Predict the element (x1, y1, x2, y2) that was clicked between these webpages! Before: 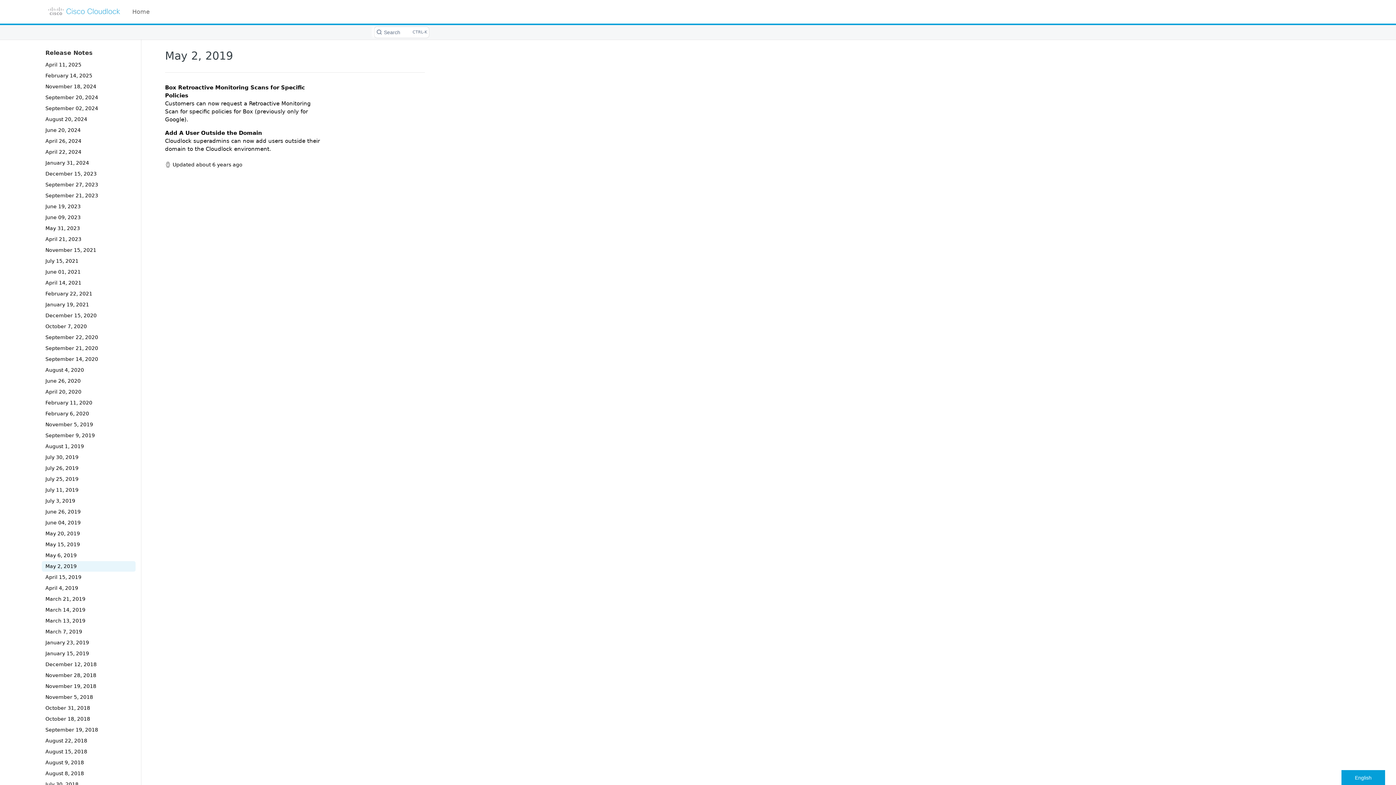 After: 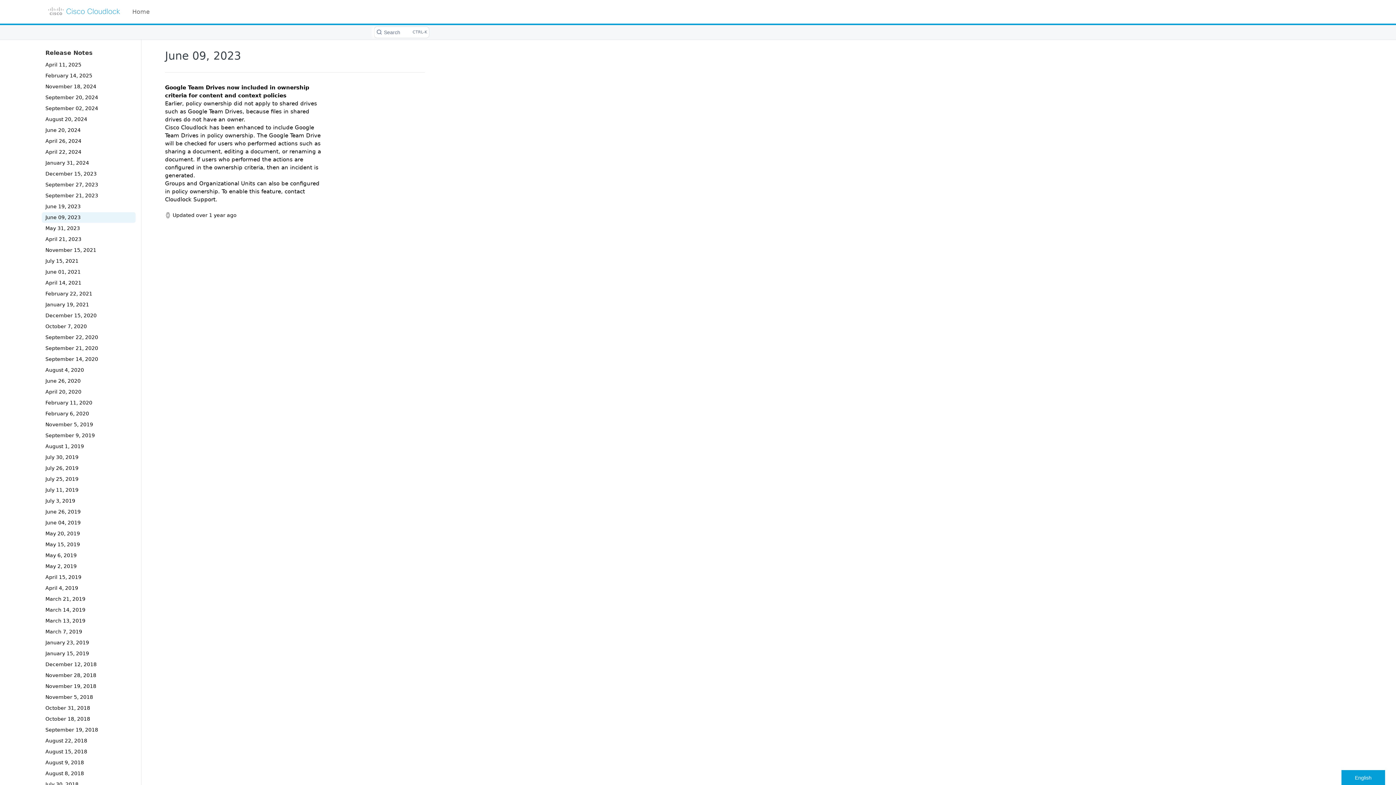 Action: label: June 09, 2023 bbox: (41, 212, 135, 222)